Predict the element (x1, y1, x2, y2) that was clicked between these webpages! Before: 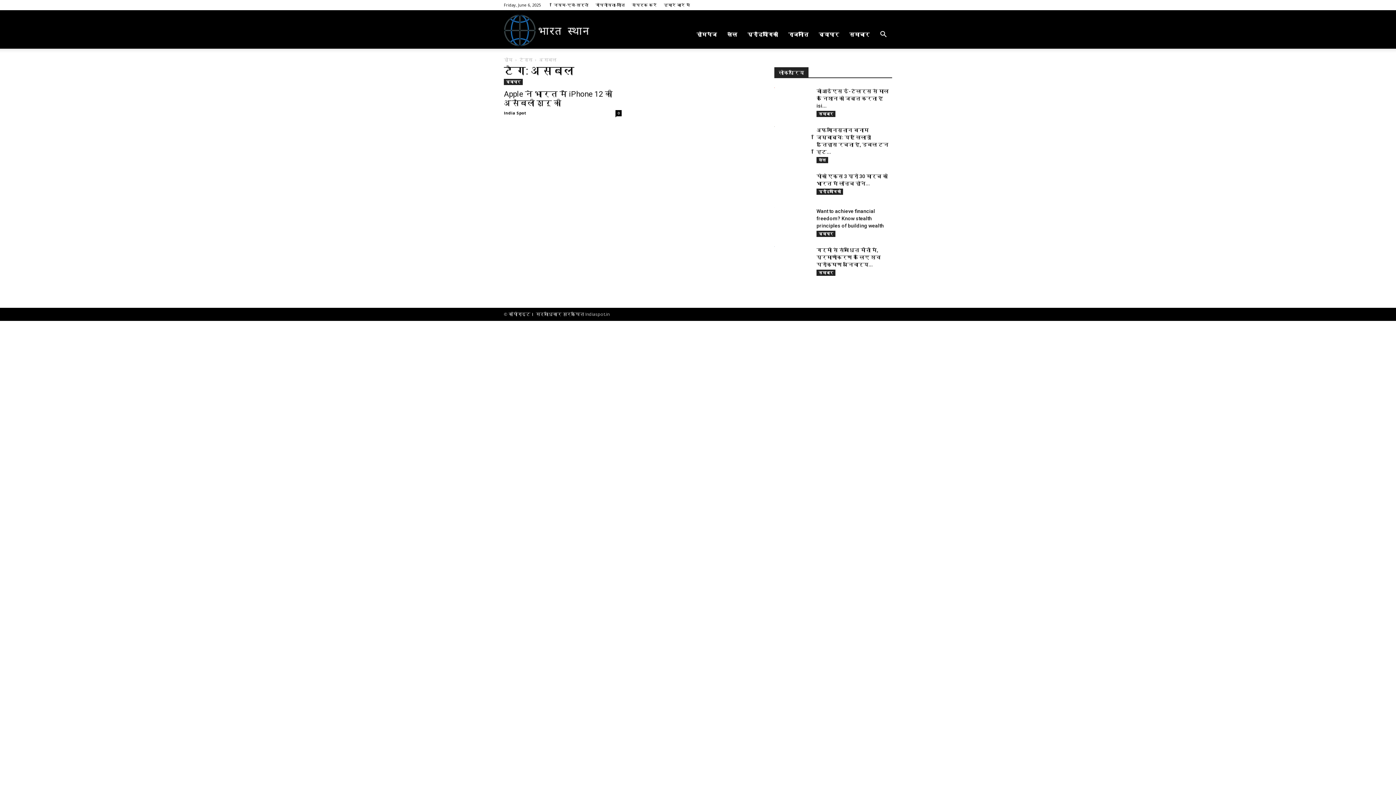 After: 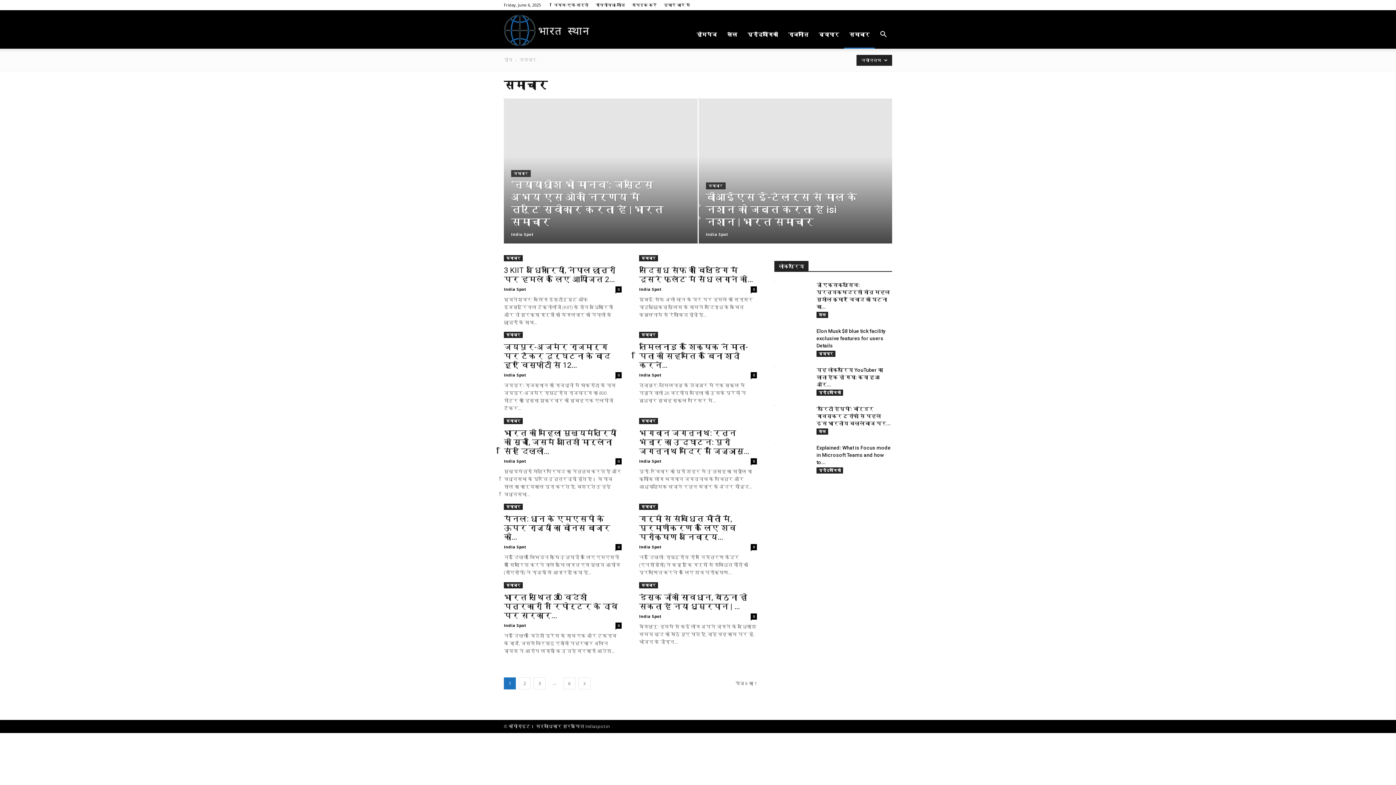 Action: bbox: (816, 110, 835, 117) label: समाचार